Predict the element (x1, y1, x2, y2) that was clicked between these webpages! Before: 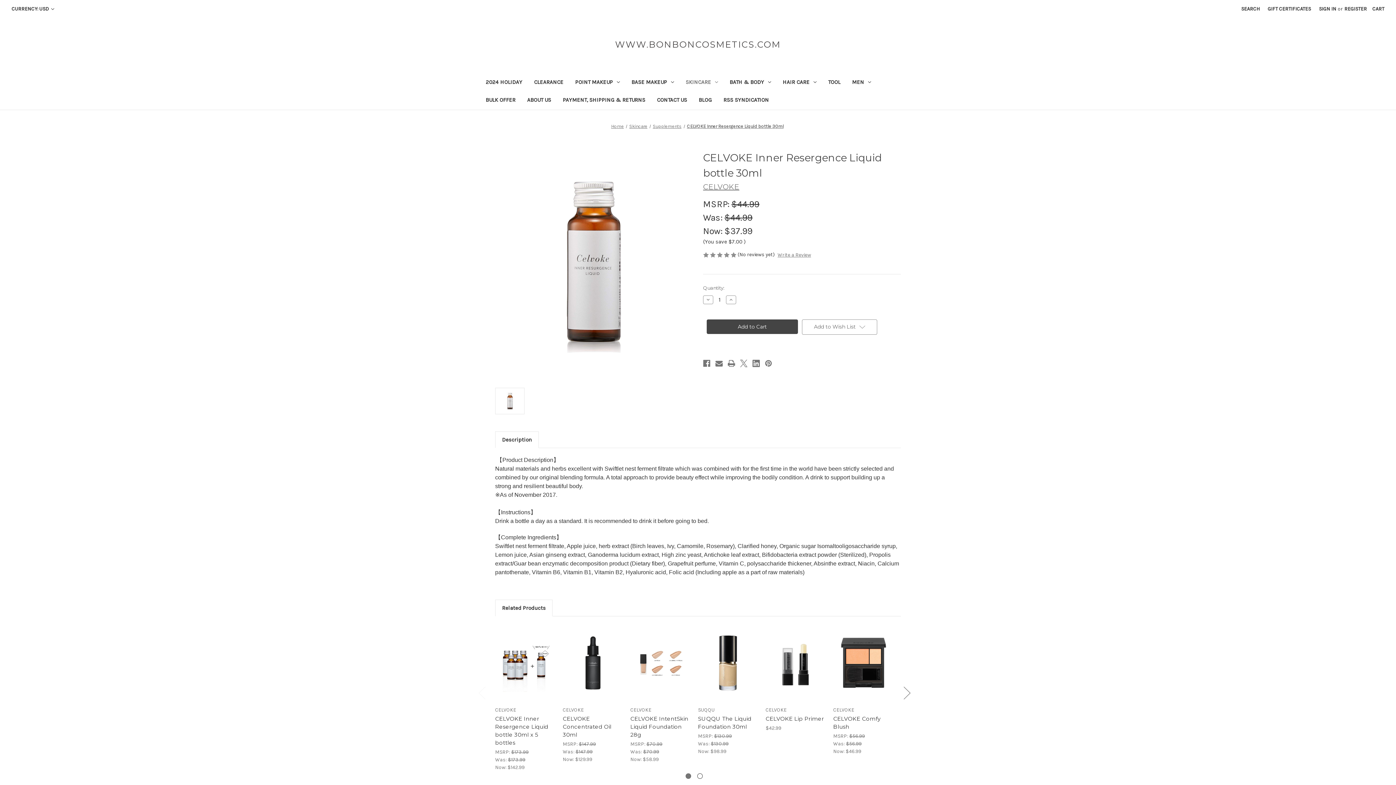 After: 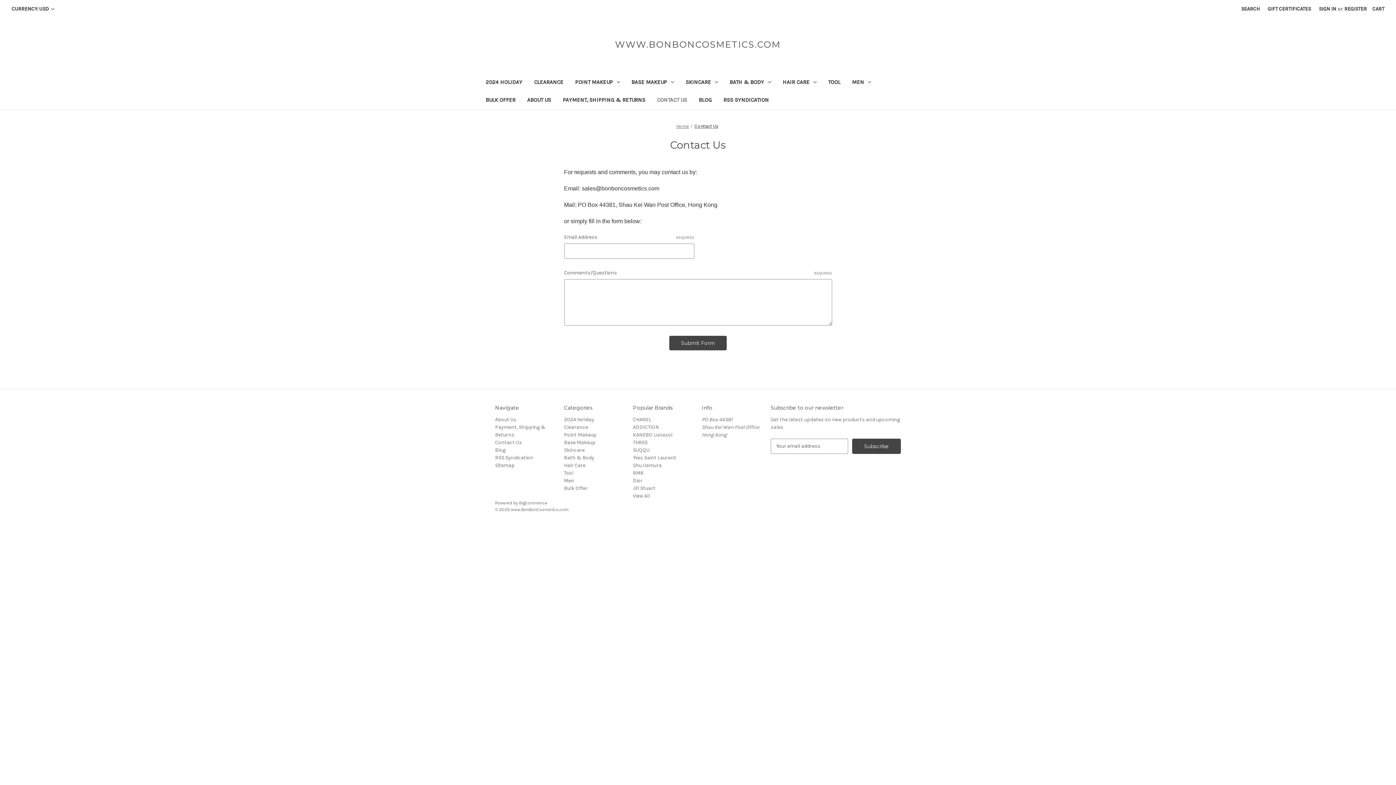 Action: label: Contact Us bbox: (651, 91, 693, 109)